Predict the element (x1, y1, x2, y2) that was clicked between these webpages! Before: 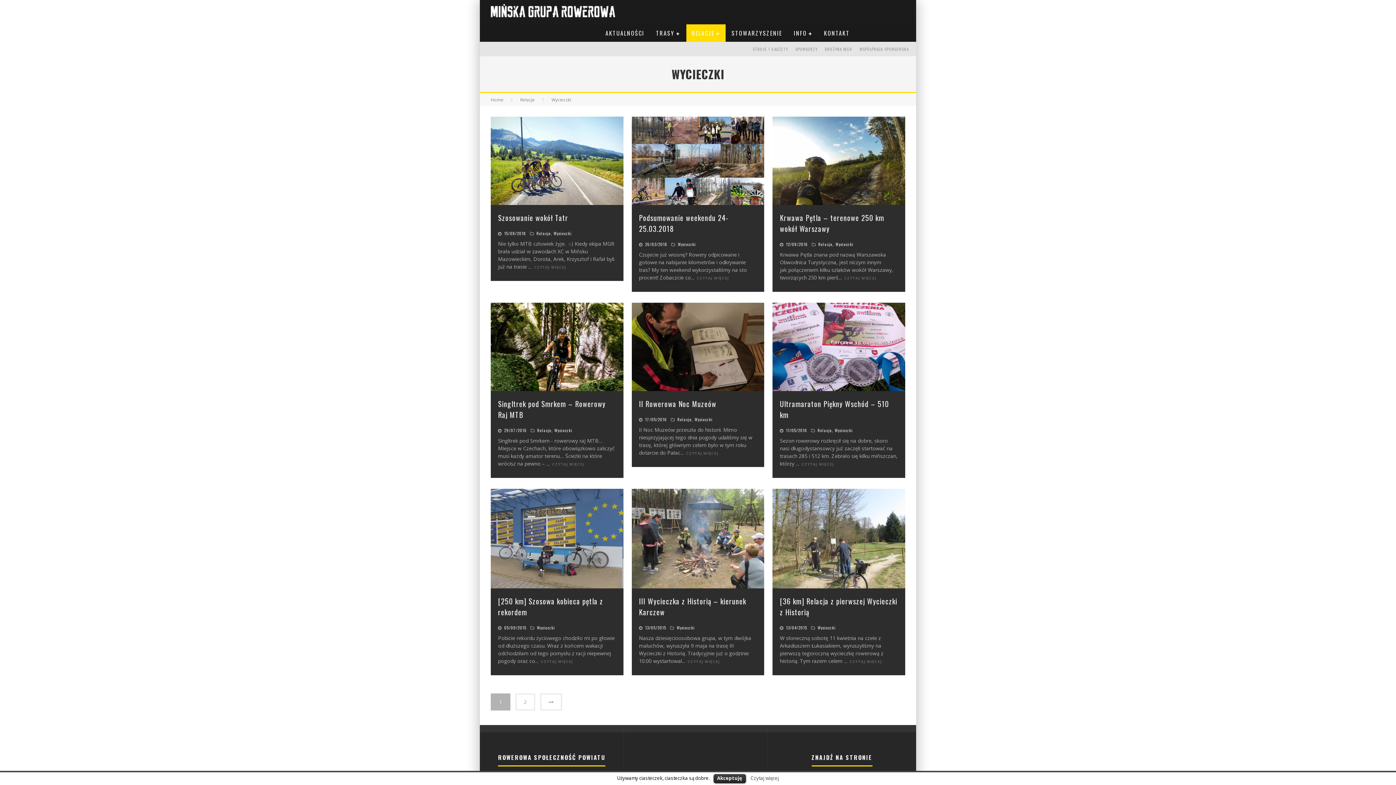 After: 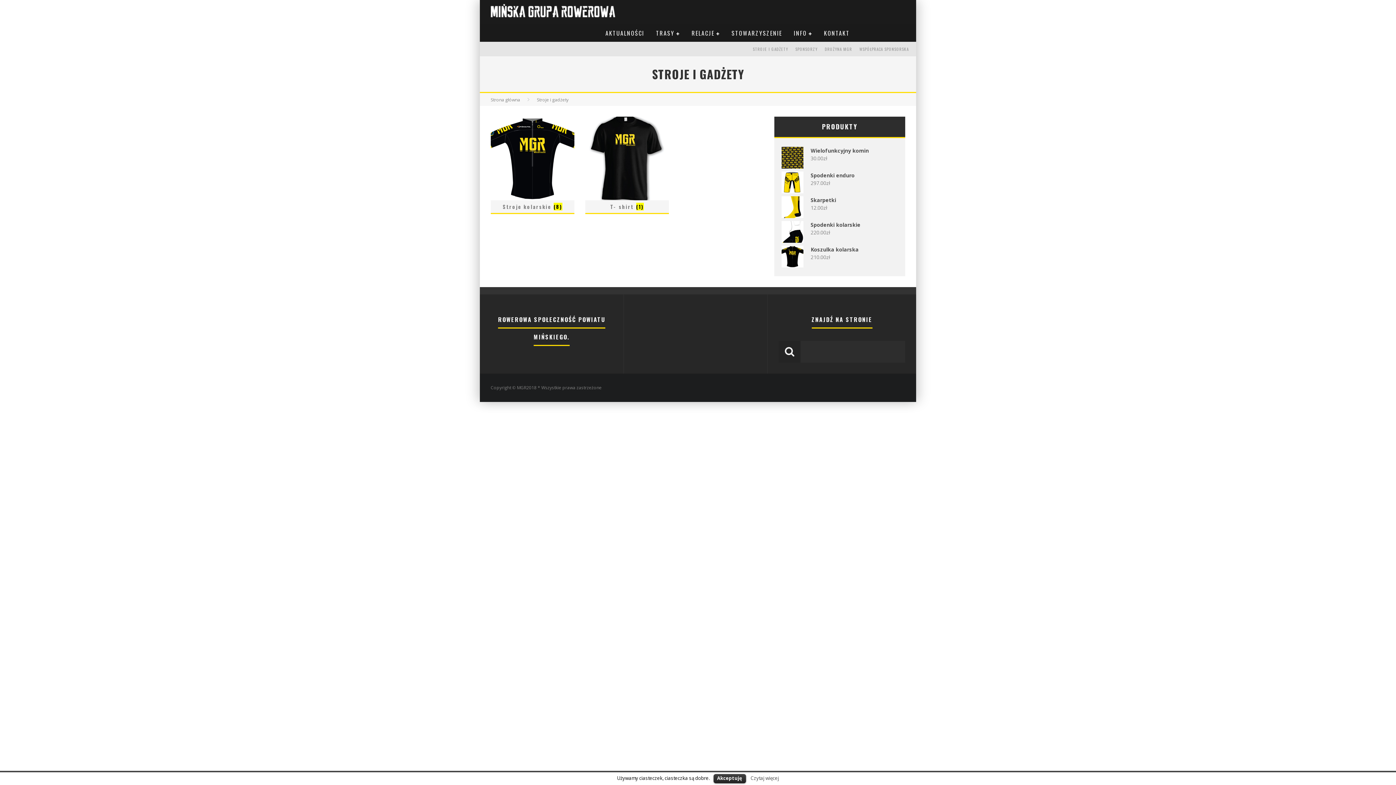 Action: label: STROJE I GADŻETY bbox: (749, 41, 792, 56)